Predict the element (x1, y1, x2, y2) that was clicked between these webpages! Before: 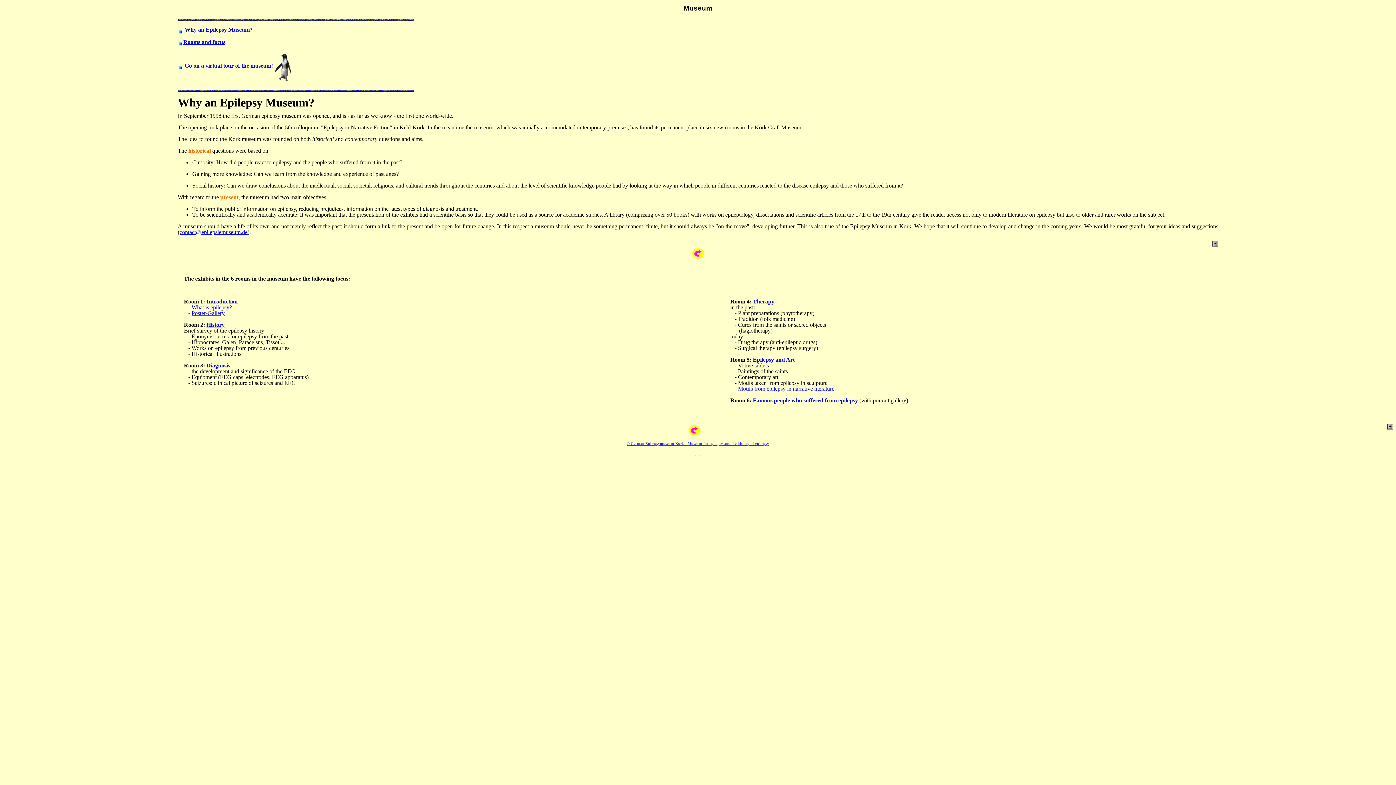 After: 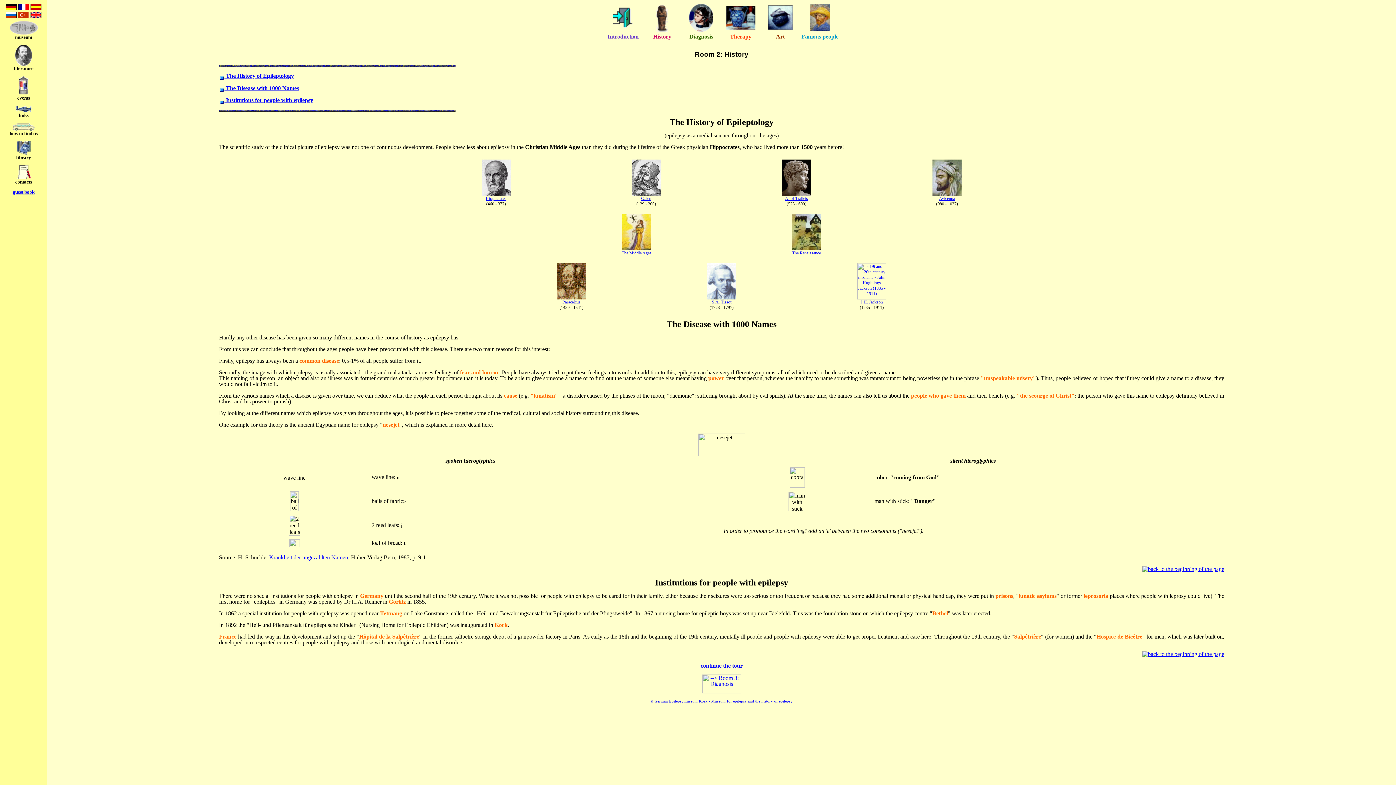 Action: bbox: (206, 321, 224, 327) label: History